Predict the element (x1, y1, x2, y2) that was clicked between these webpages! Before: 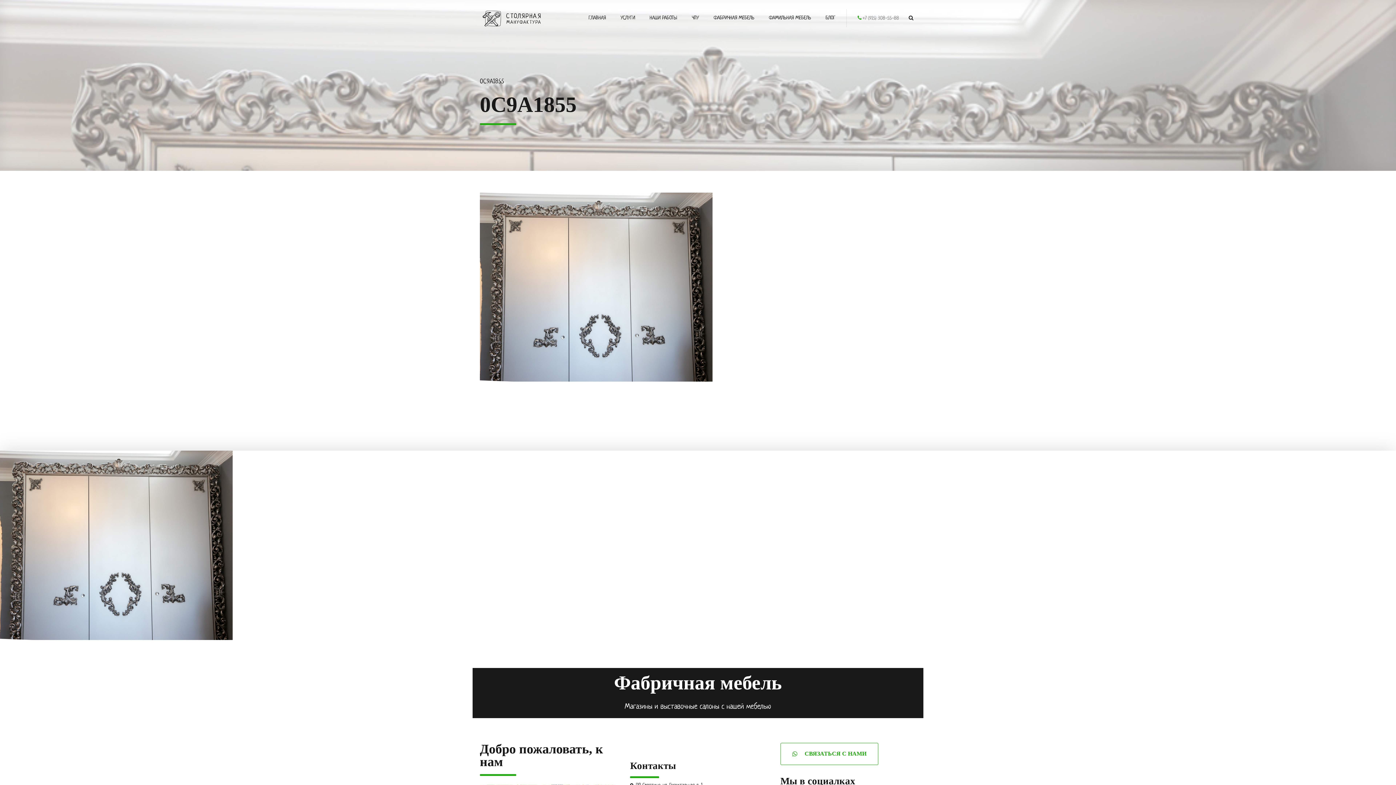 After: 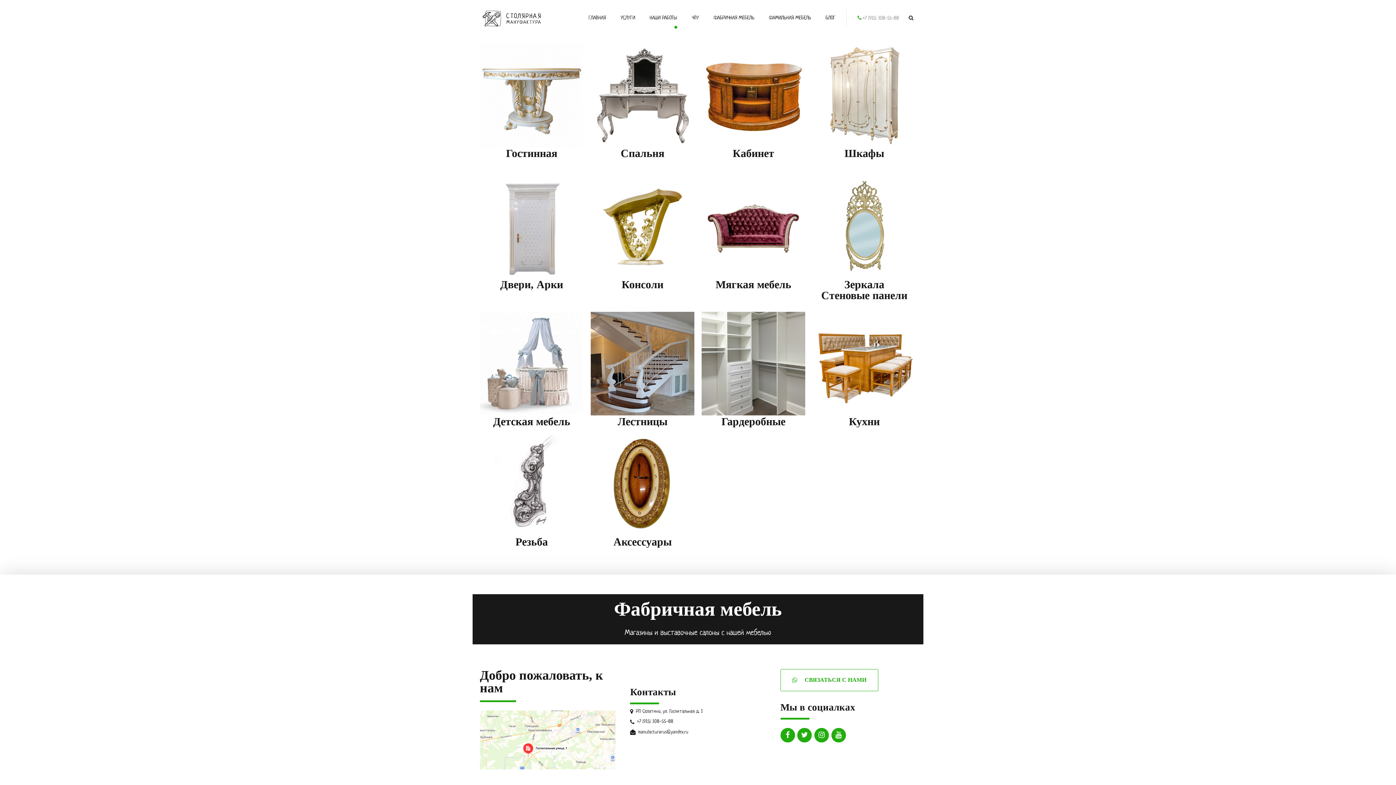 Action: bbox: (649, 0, 677, 36) label: НАШИ РАБОТЫ